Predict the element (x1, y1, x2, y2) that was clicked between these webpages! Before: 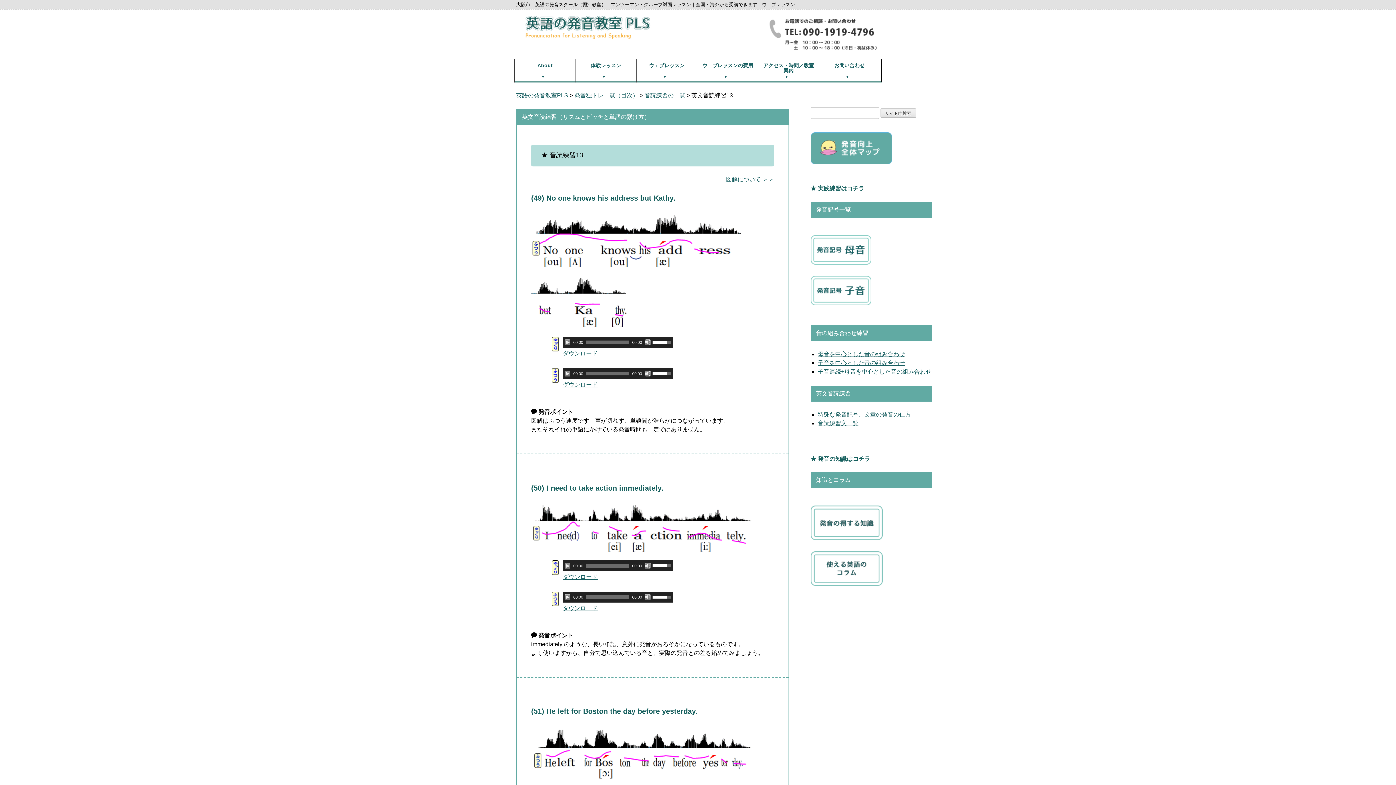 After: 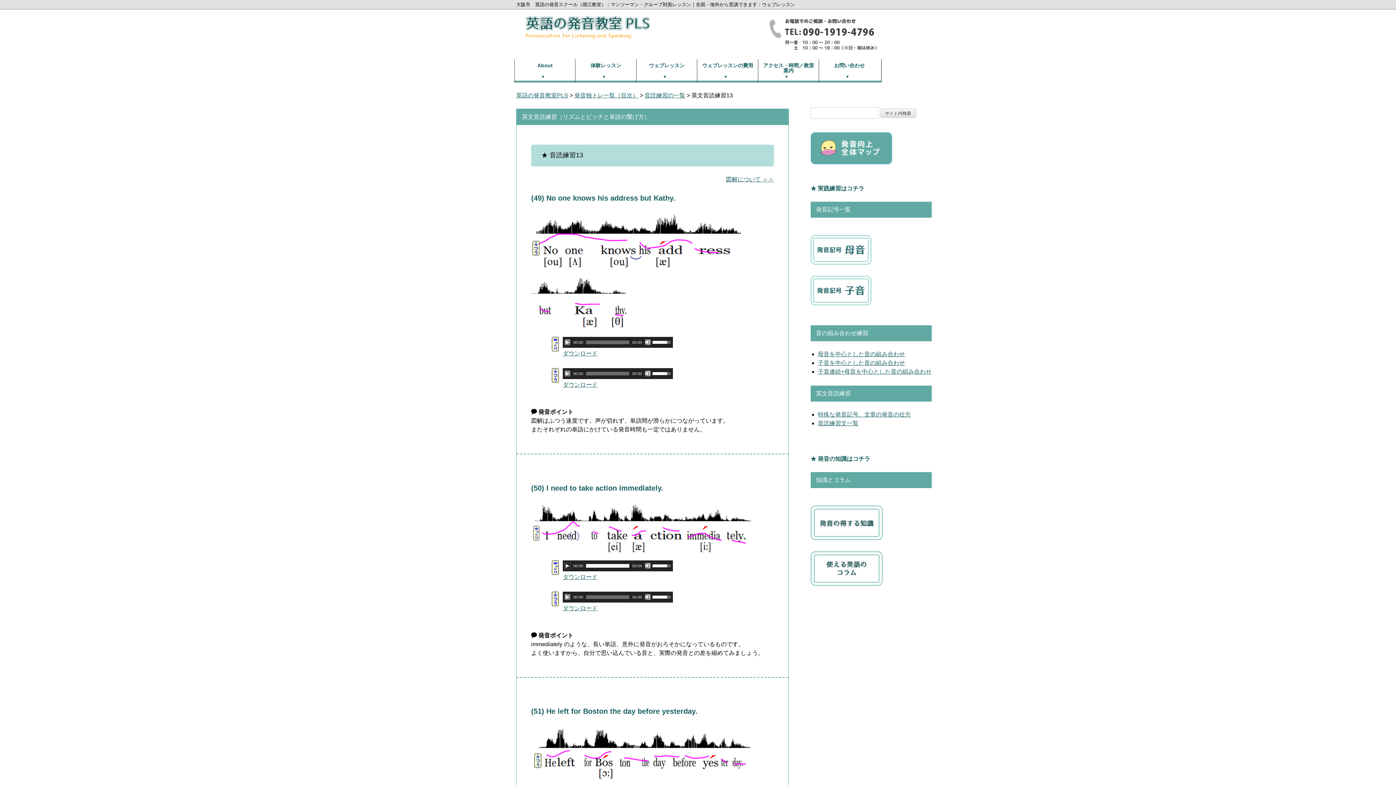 Action: label: Play bbox: (564, 563, 570, 568)